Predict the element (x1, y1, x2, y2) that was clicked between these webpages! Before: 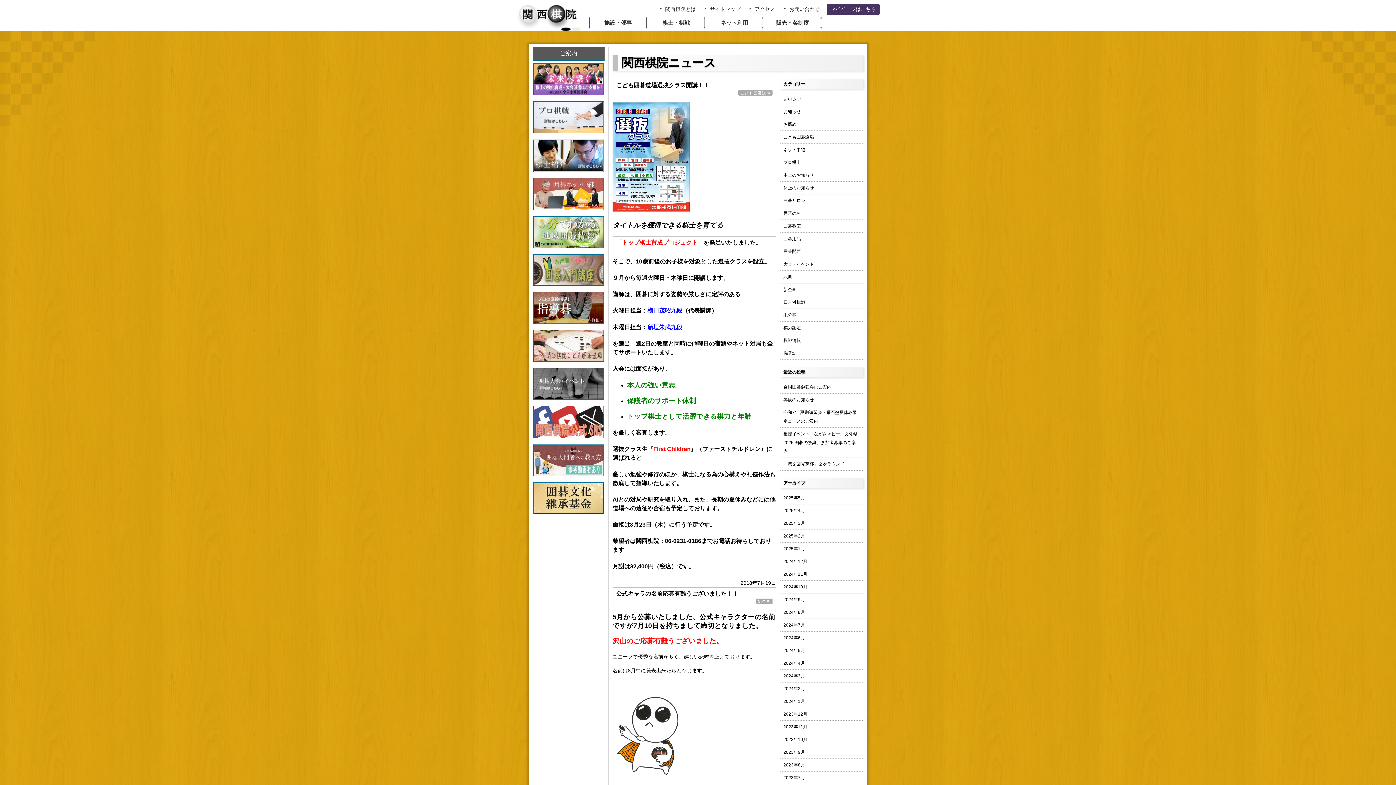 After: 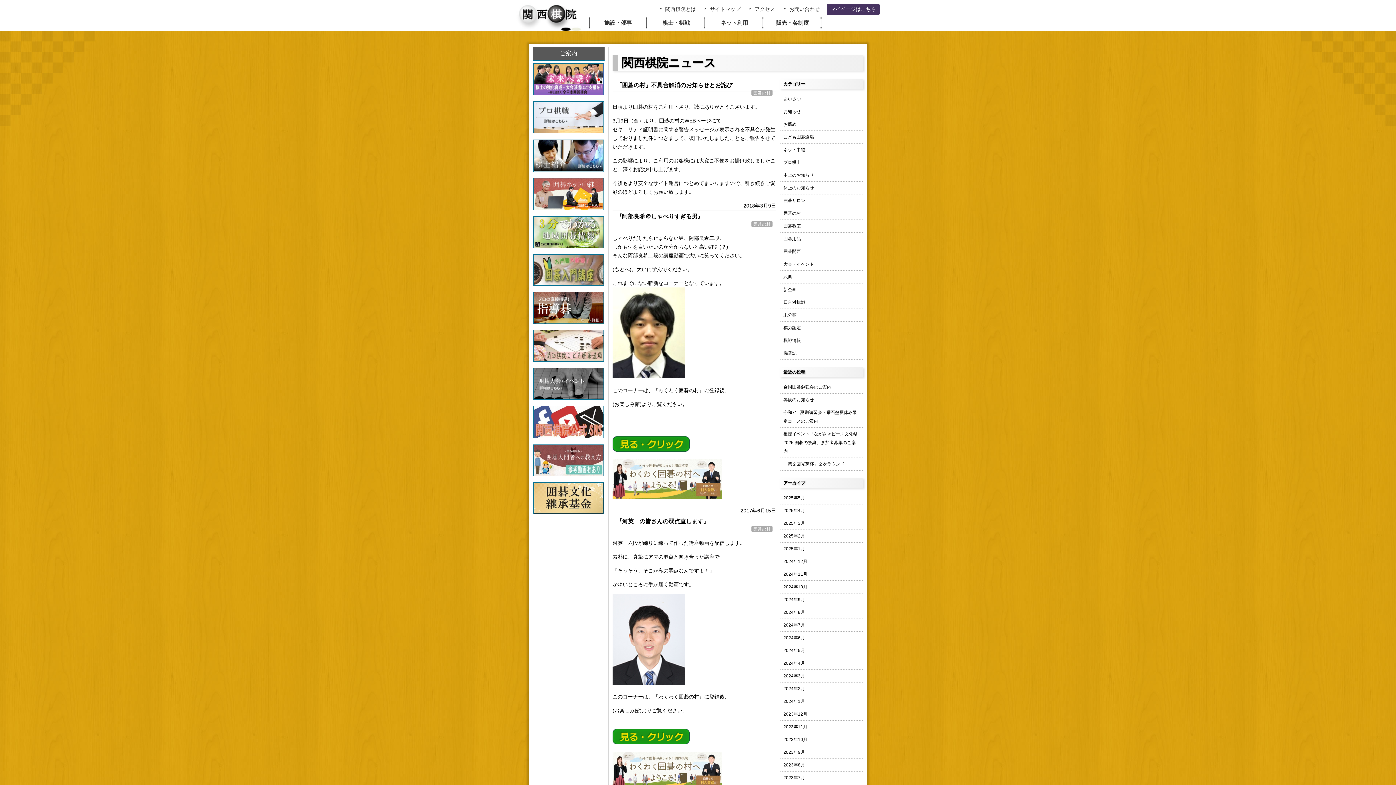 Action: bbox: (780, 207, 863, 219) label: 囲碁の村